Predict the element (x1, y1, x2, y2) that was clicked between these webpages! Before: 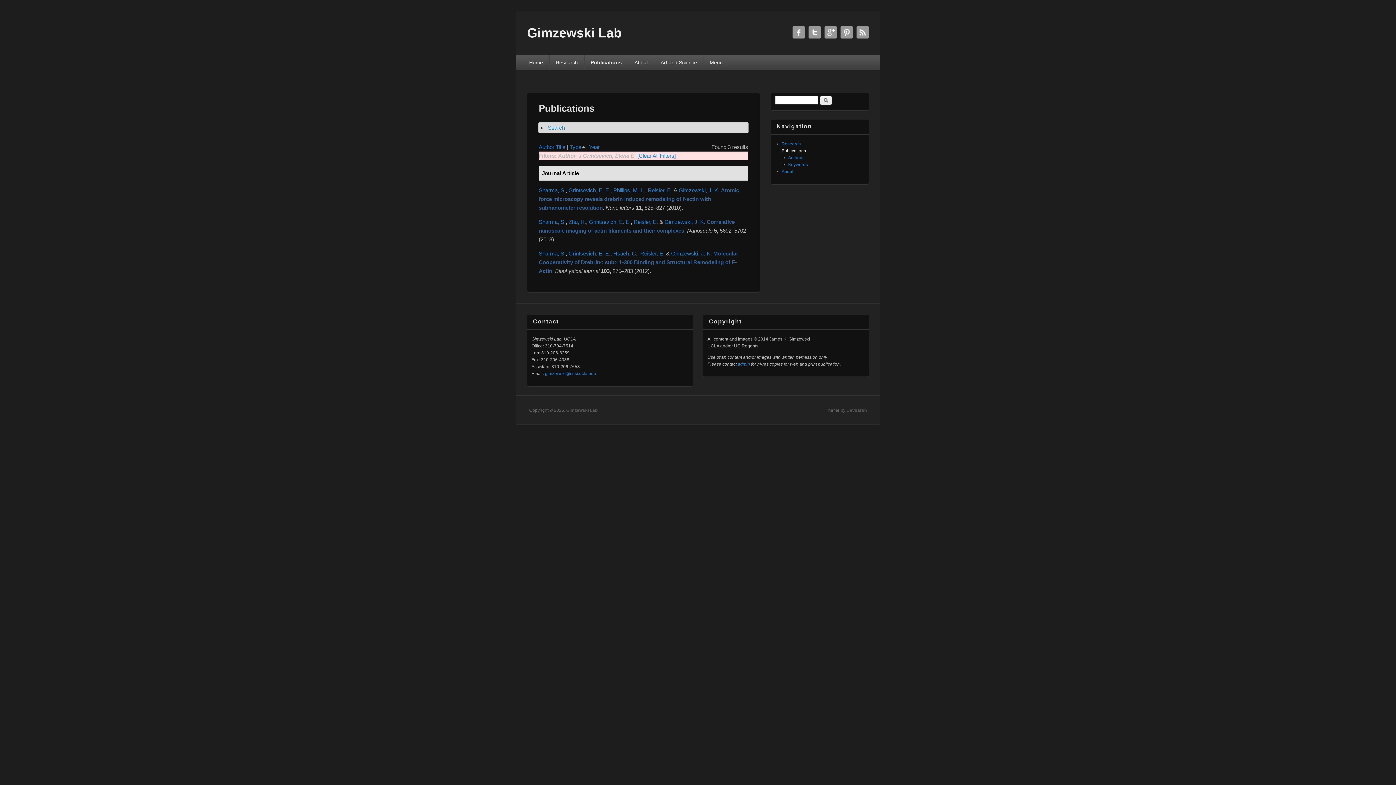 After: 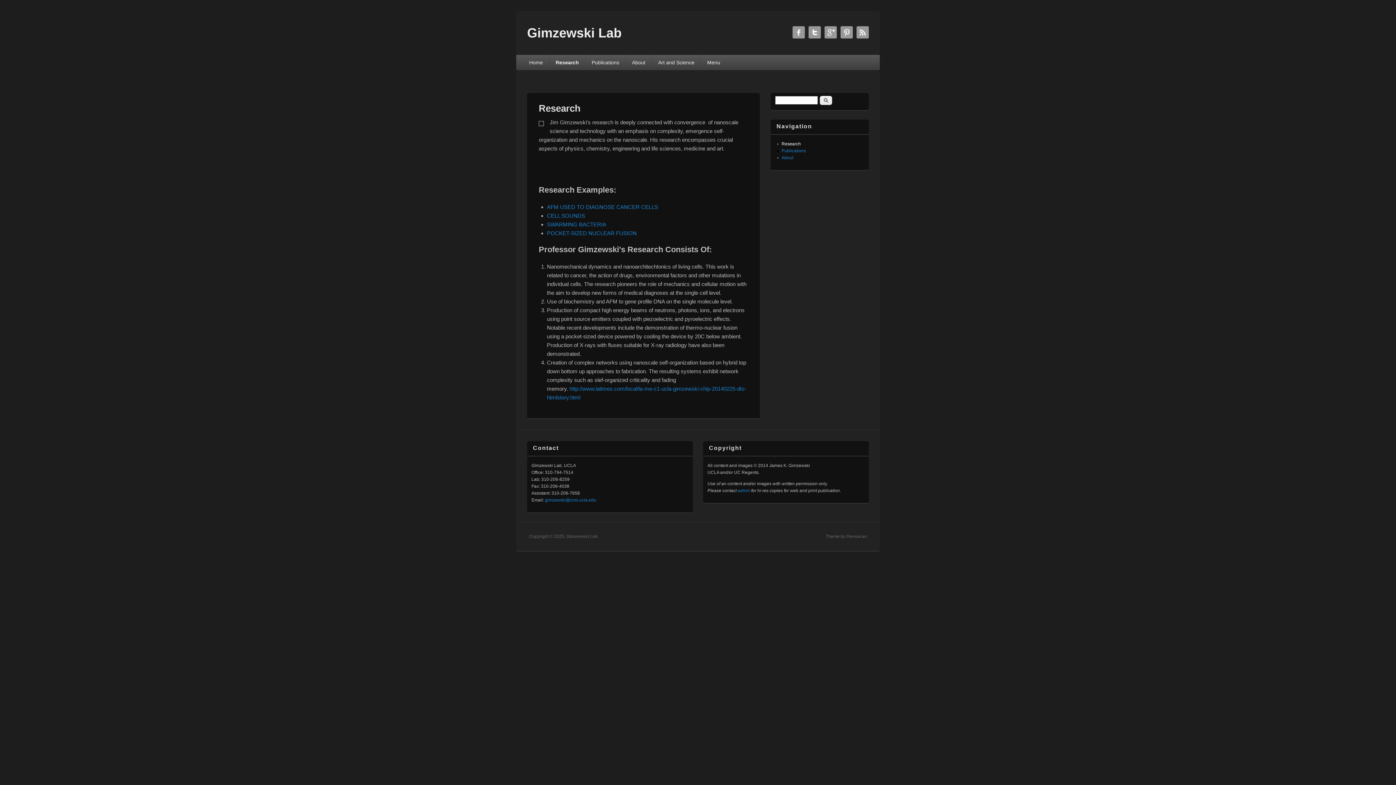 Action: label: Research bbox: (549, 54, 584, 70)